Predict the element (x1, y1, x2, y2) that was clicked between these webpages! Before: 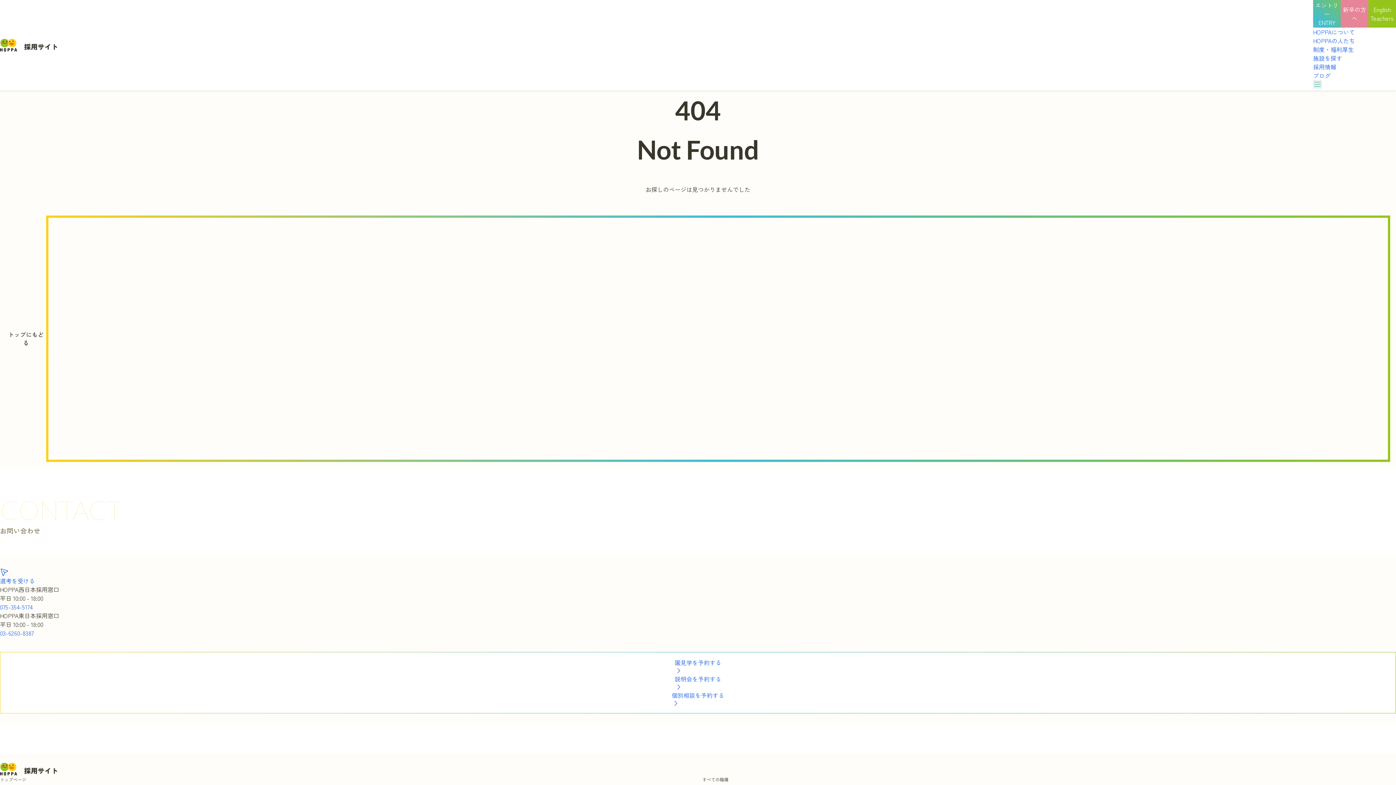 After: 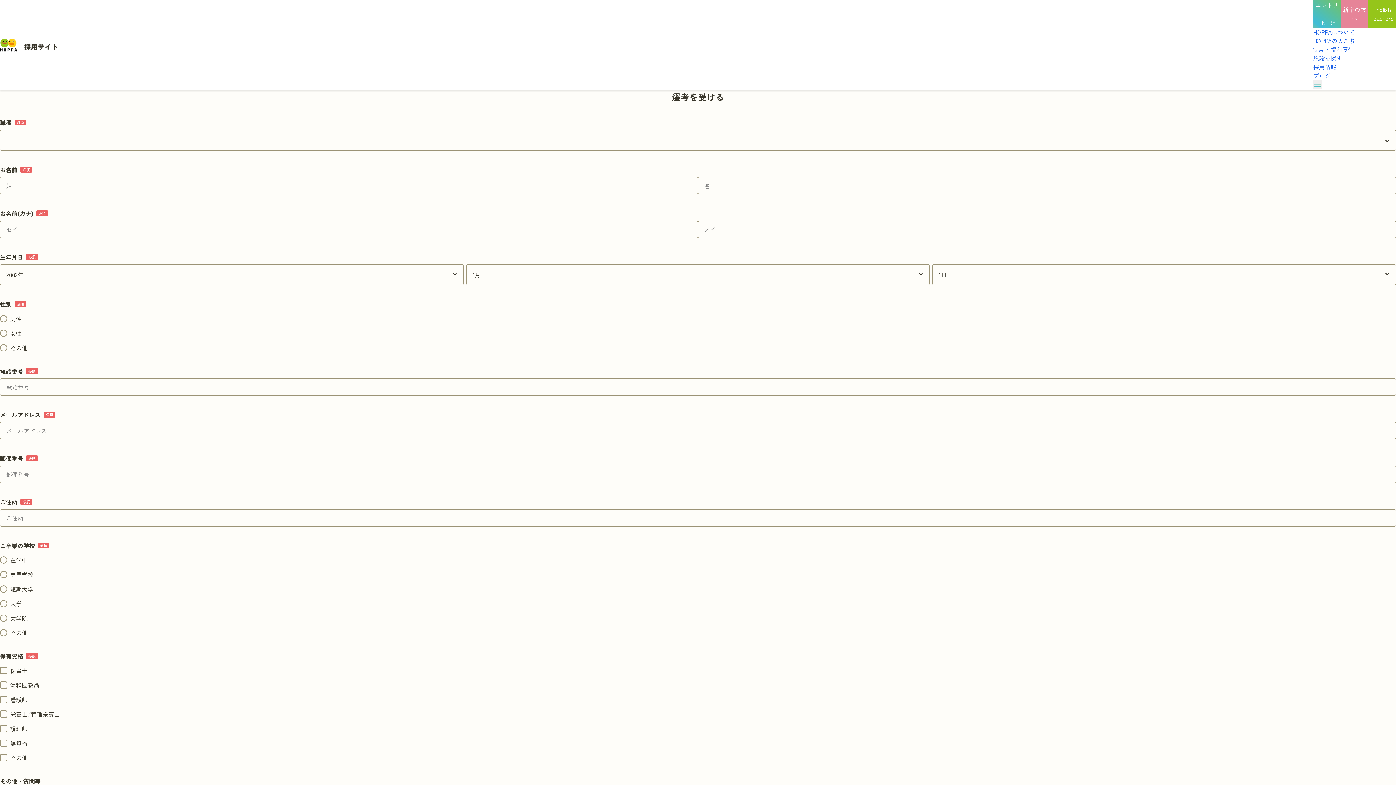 Action: label: 選考を受ける bbox: (0, 576, 34, 585)